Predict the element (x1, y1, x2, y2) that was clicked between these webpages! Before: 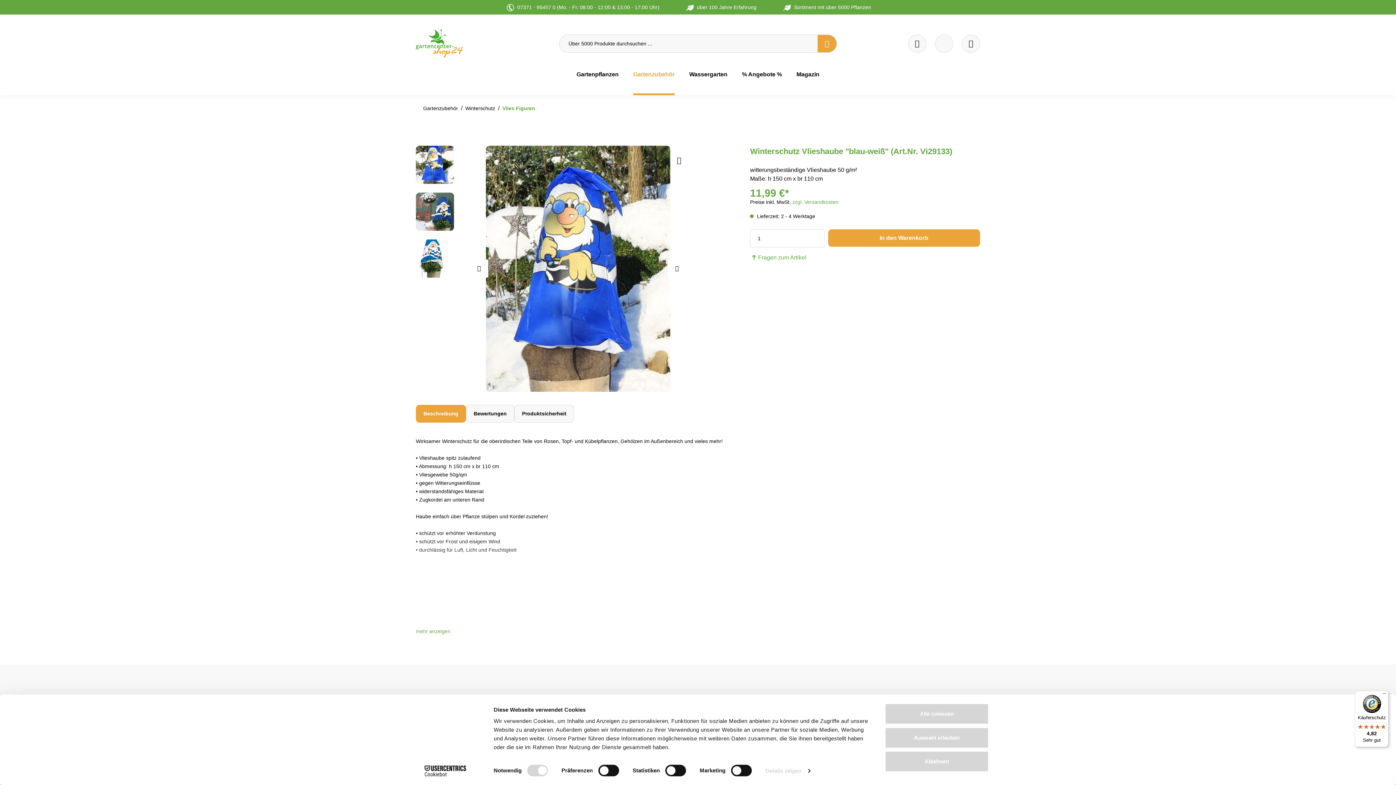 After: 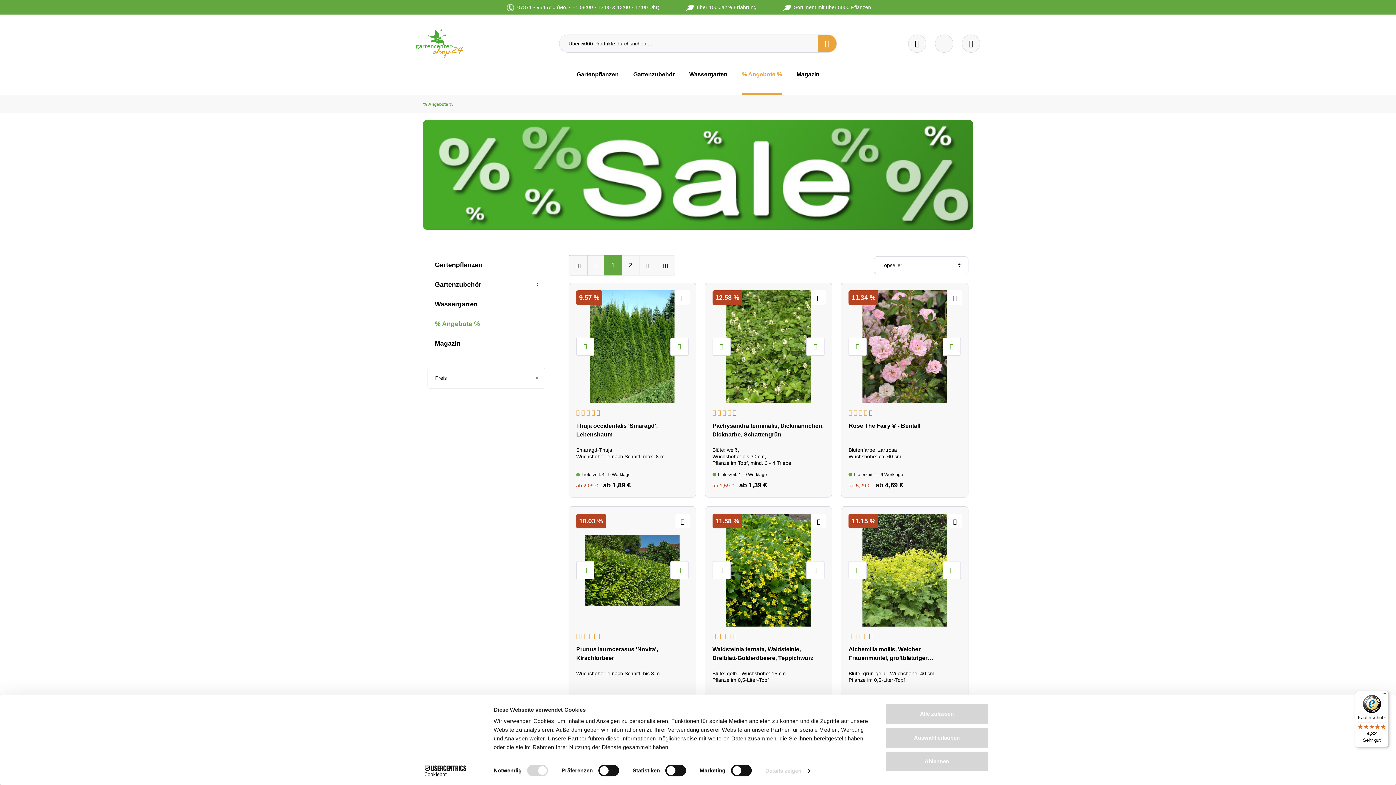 Action: label: % Angebote % bbox: (742, 67, 796, 95)